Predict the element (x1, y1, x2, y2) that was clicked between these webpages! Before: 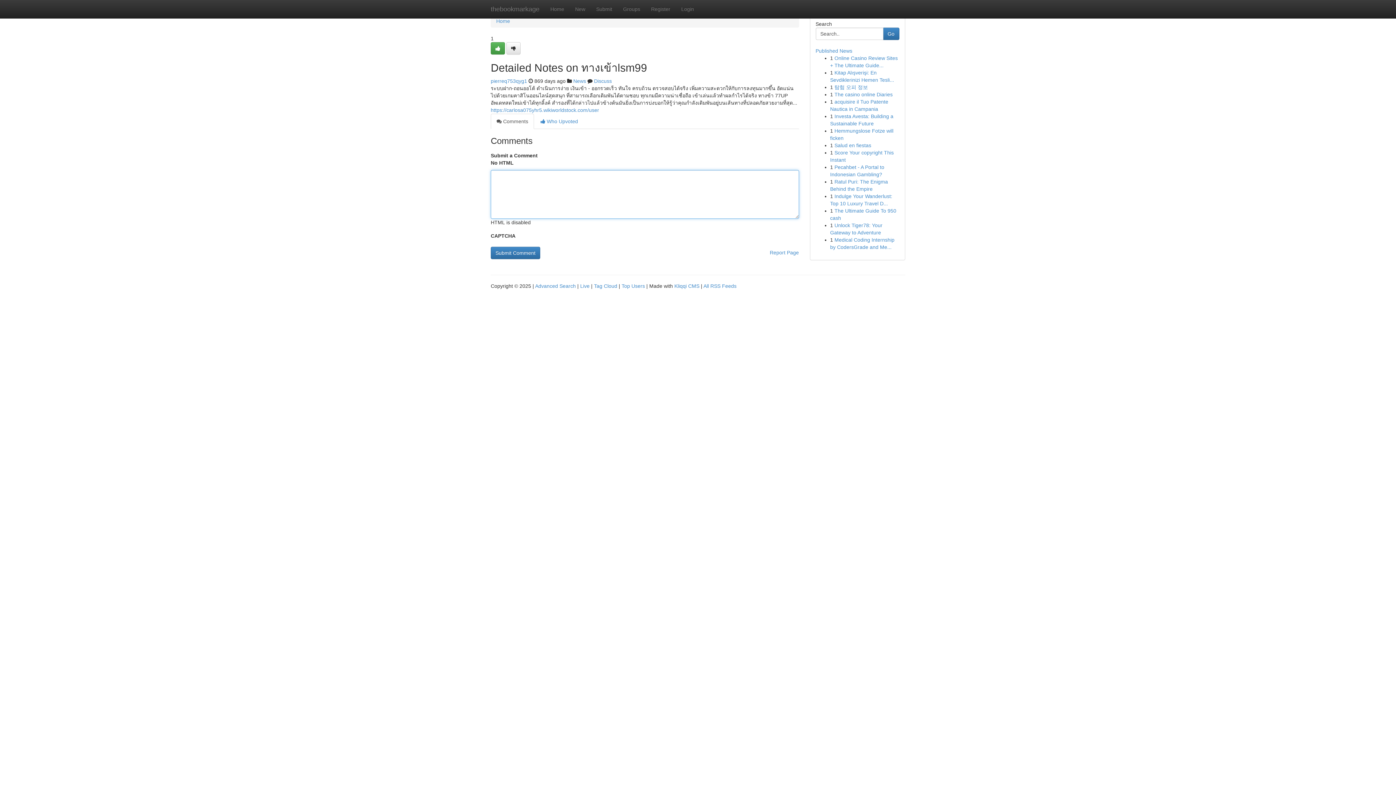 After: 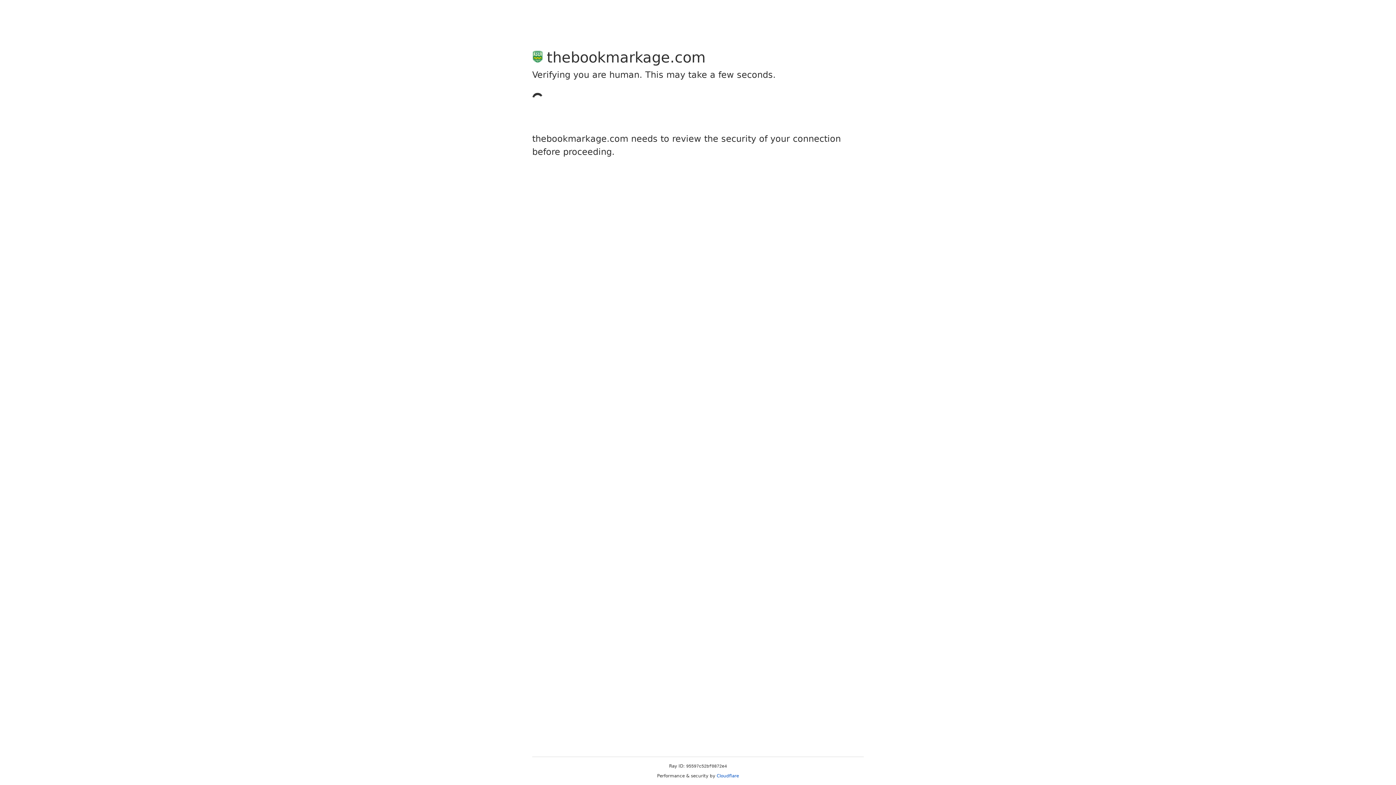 Action: bbox: (590, 0, 617, 18) label: Submit